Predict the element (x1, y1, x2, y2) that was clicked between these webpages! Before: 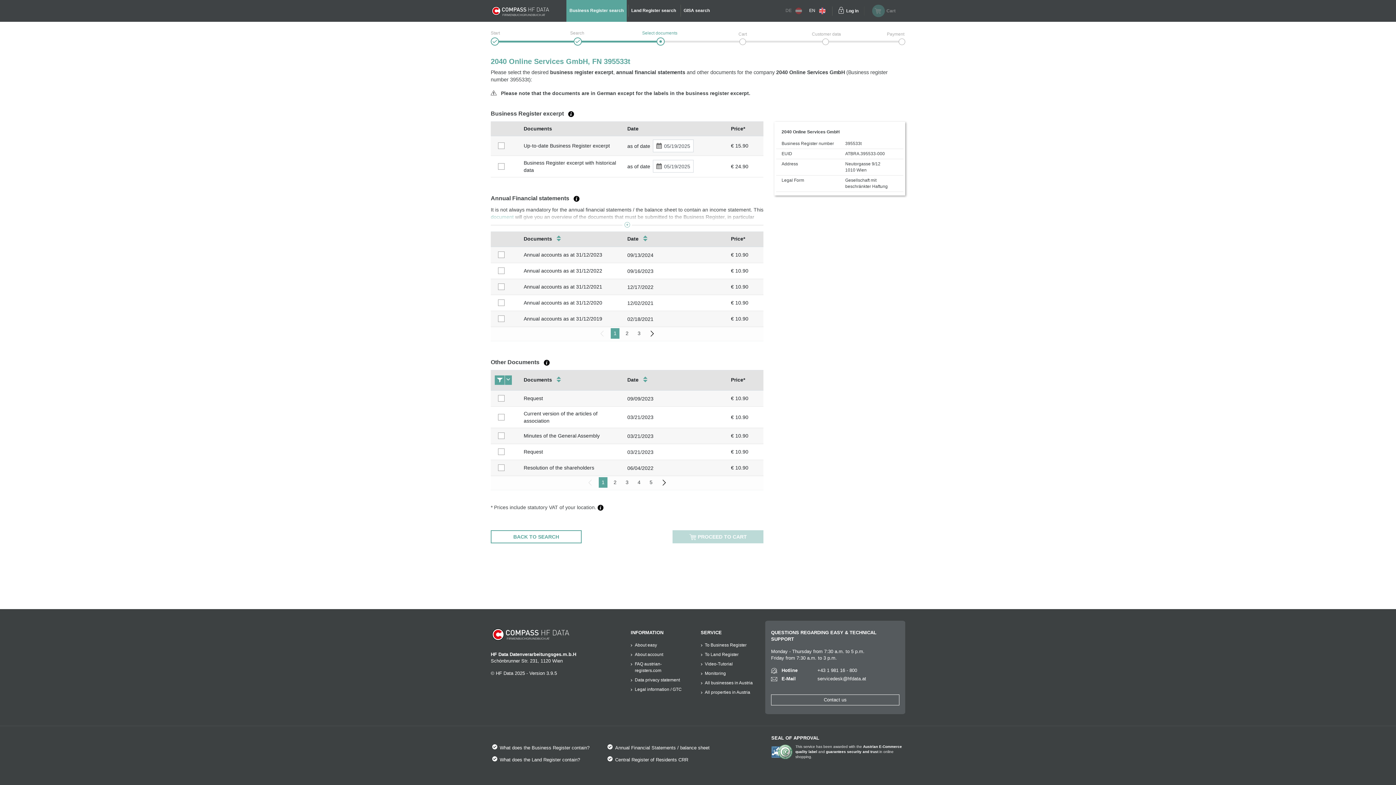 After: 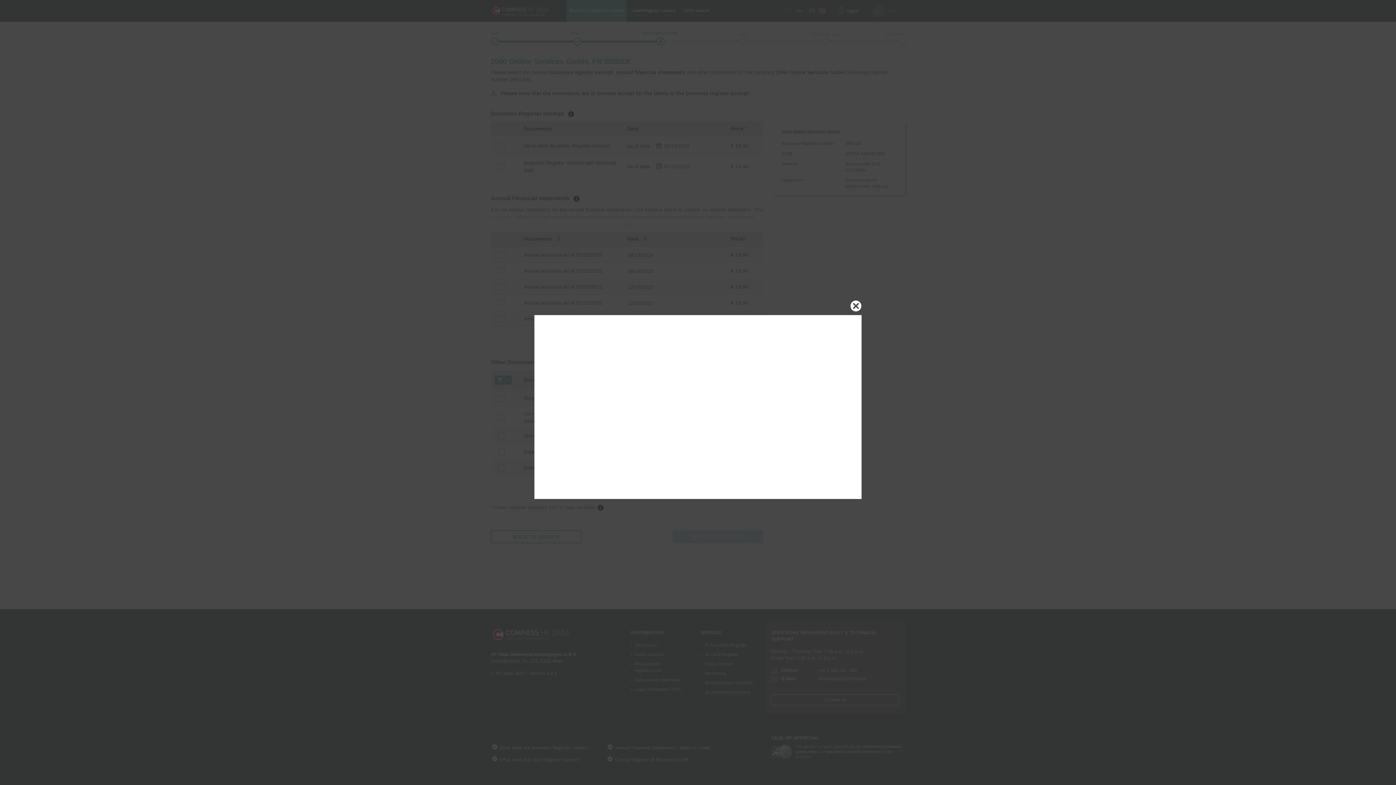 Action: label: Video-Tutorial bbox: (704, 661, 732, 667)